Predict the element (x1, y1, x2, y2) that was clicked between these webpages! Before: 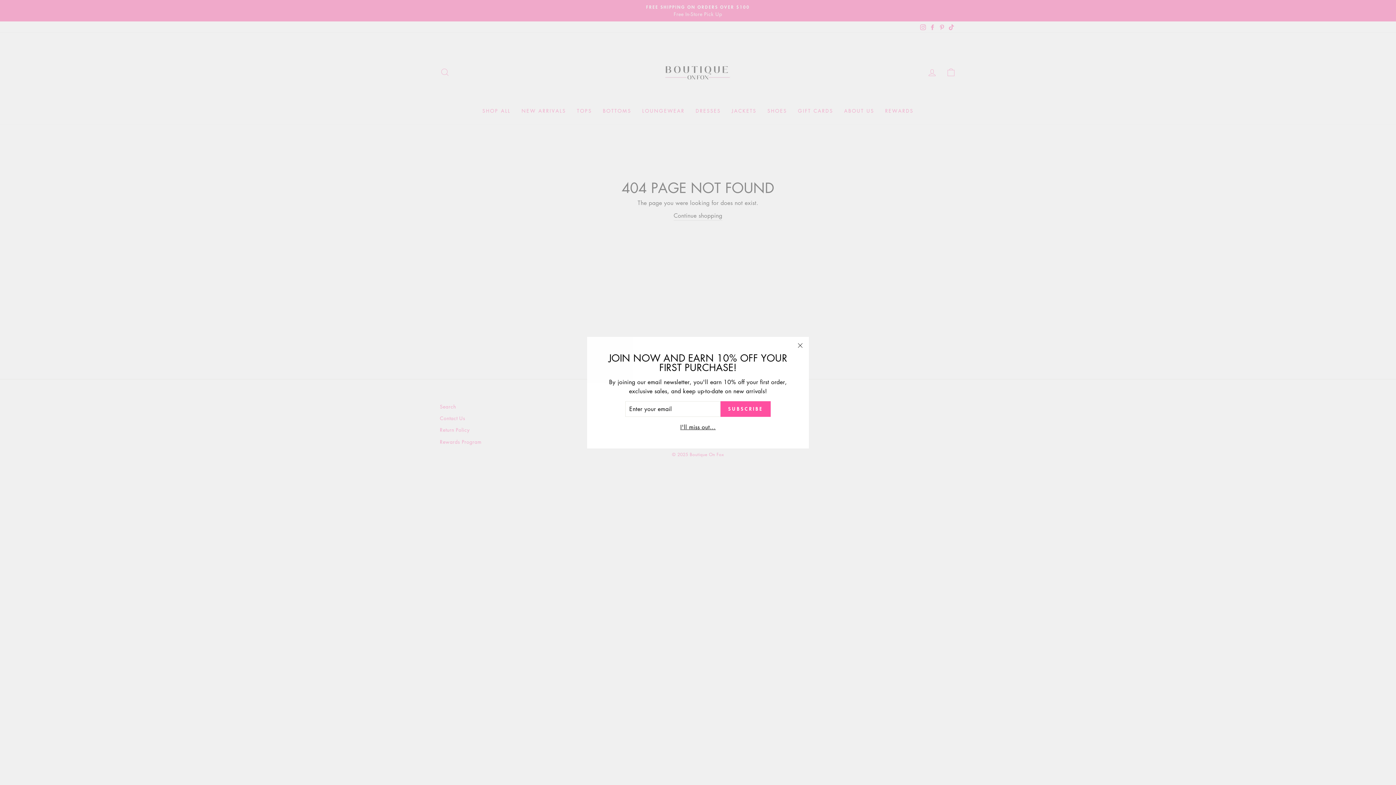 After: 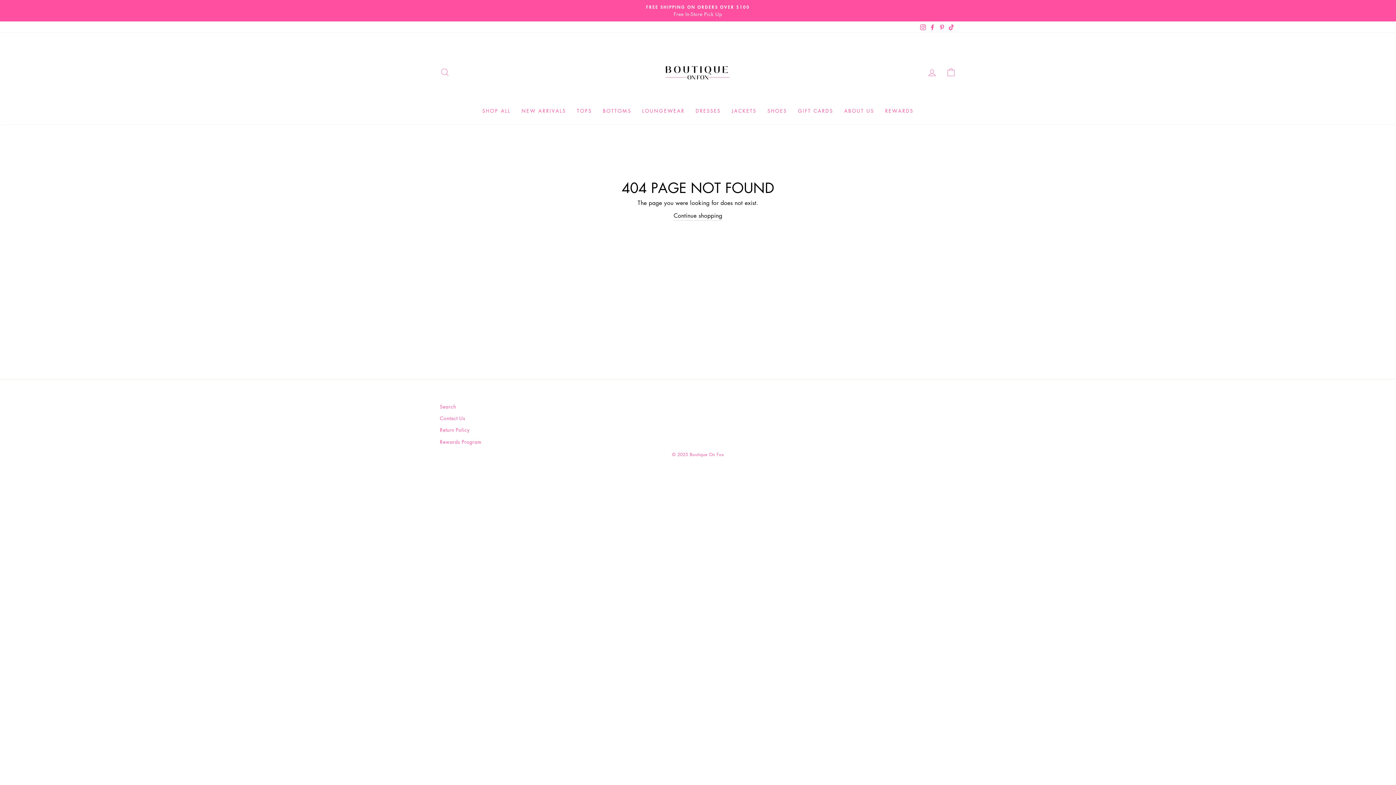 Action: label: "Close (esc)" bbox: (791, 338, 809, 355)